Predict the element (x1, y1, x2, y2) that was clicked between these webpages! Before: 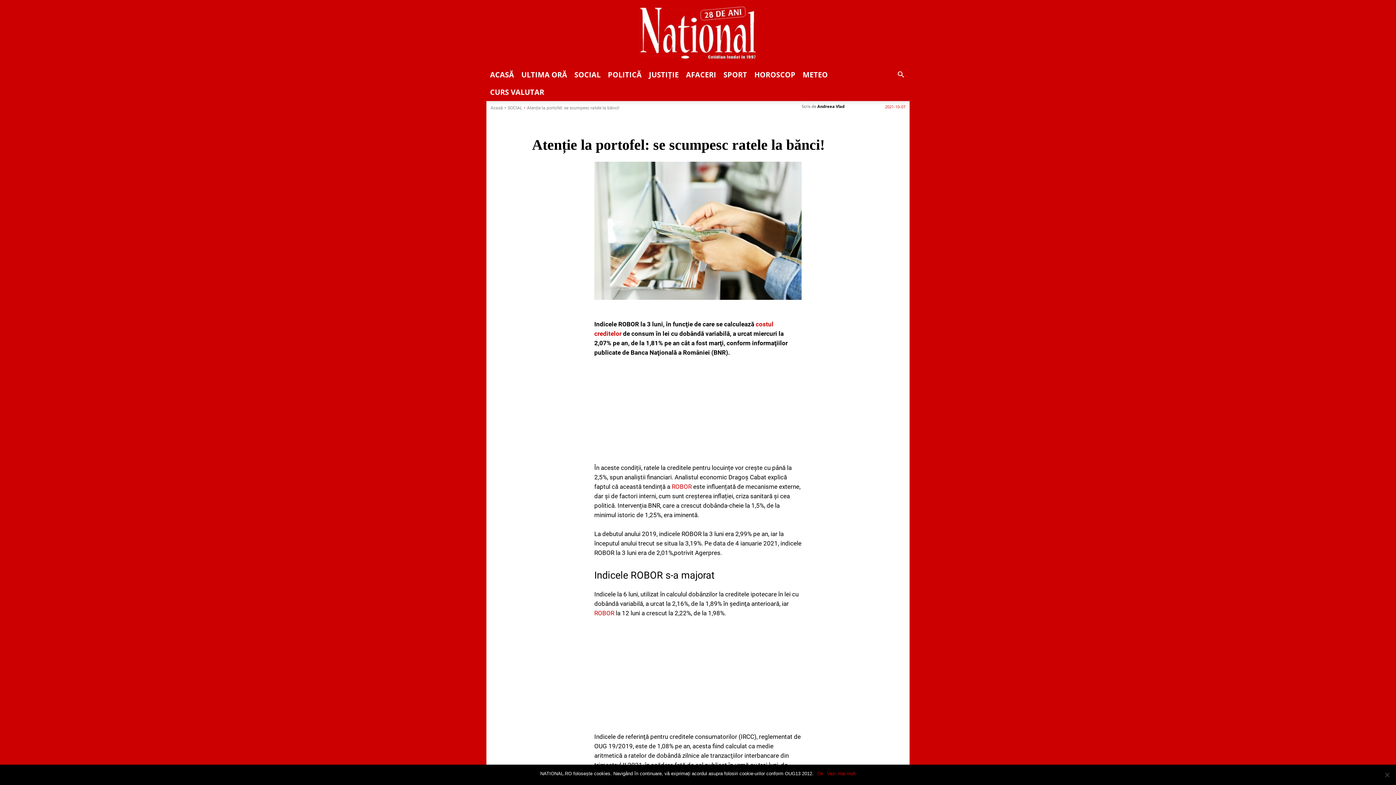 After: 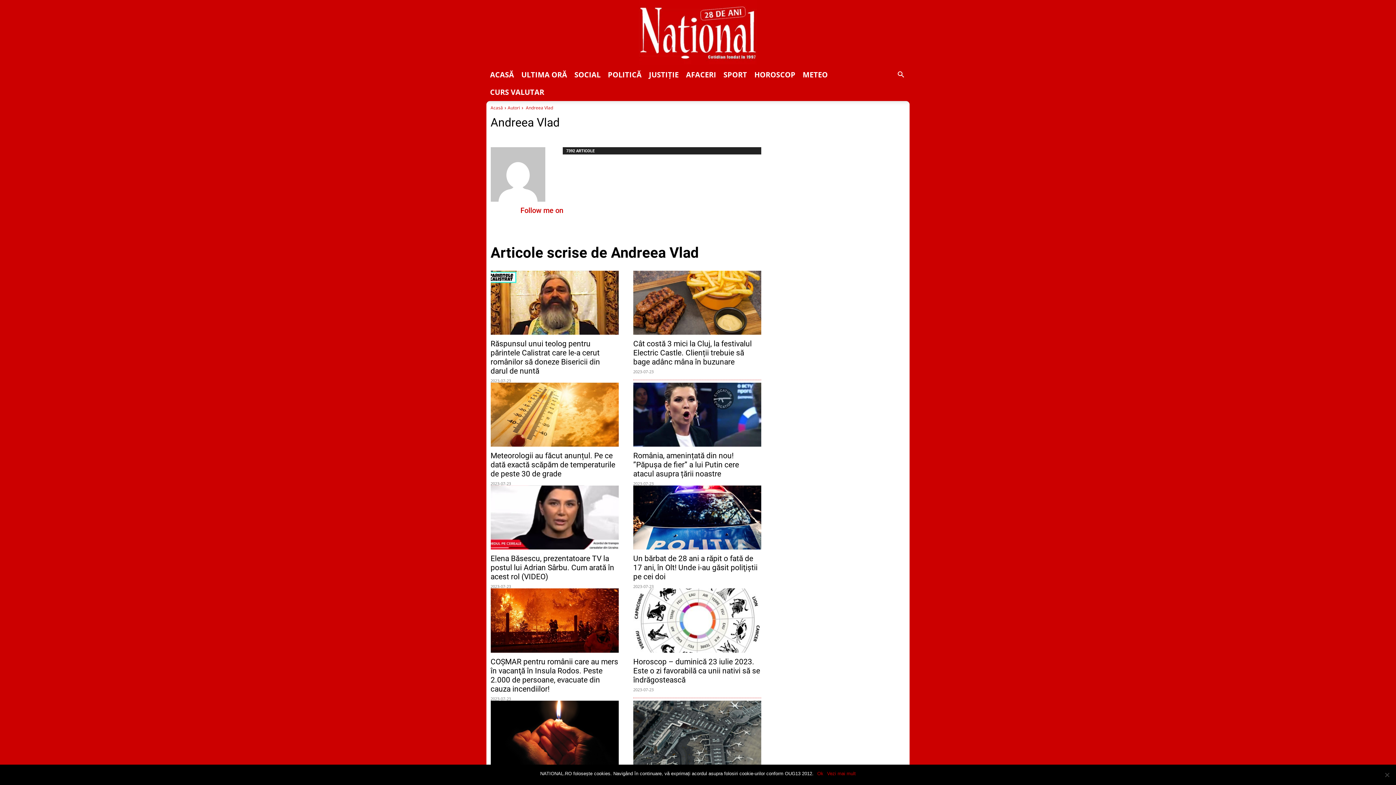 Action: bbox: (817, 101, 844, 112) label: Andreea Vlad